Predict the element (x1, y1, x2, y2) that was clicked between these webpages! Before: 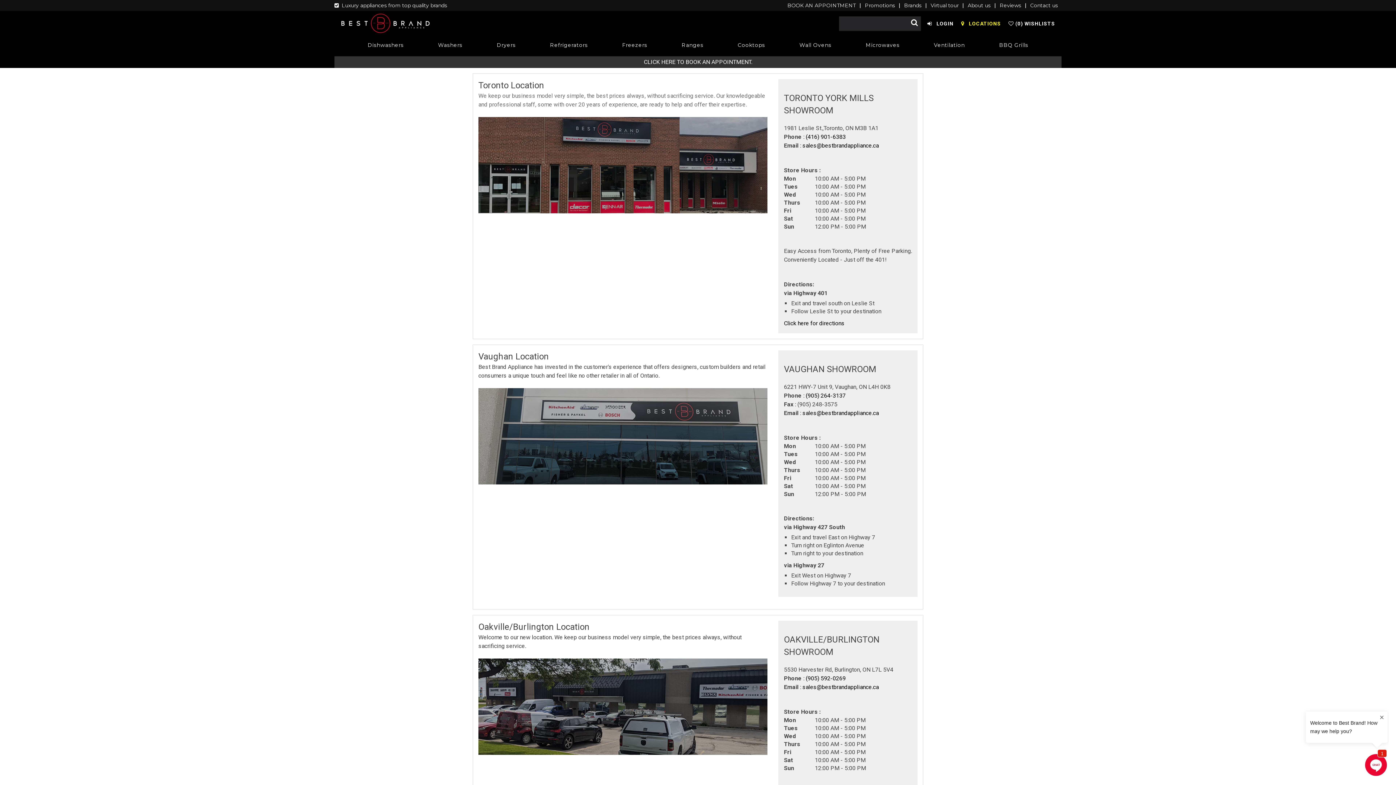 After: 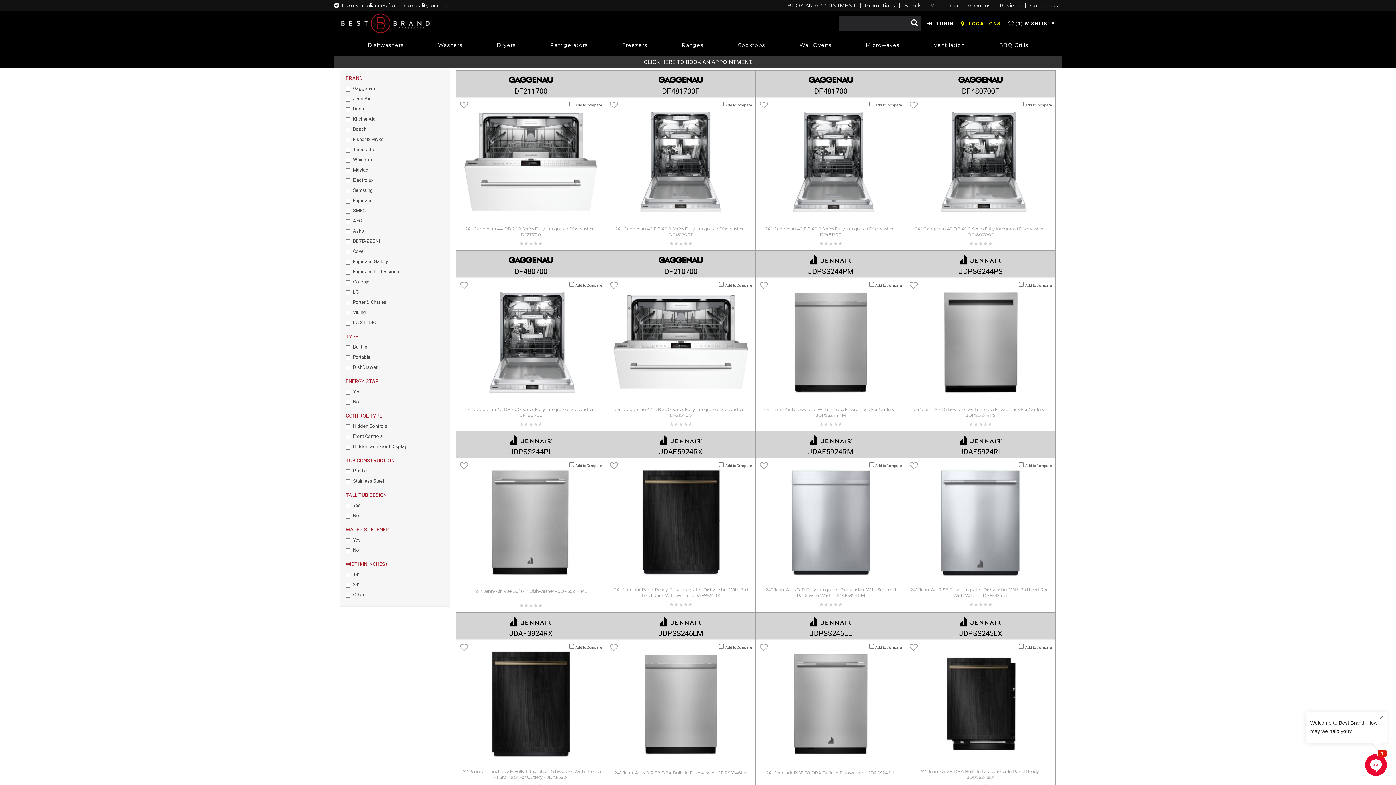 Action: label: Dishwashers bbox: (366, 39, 404, 50)